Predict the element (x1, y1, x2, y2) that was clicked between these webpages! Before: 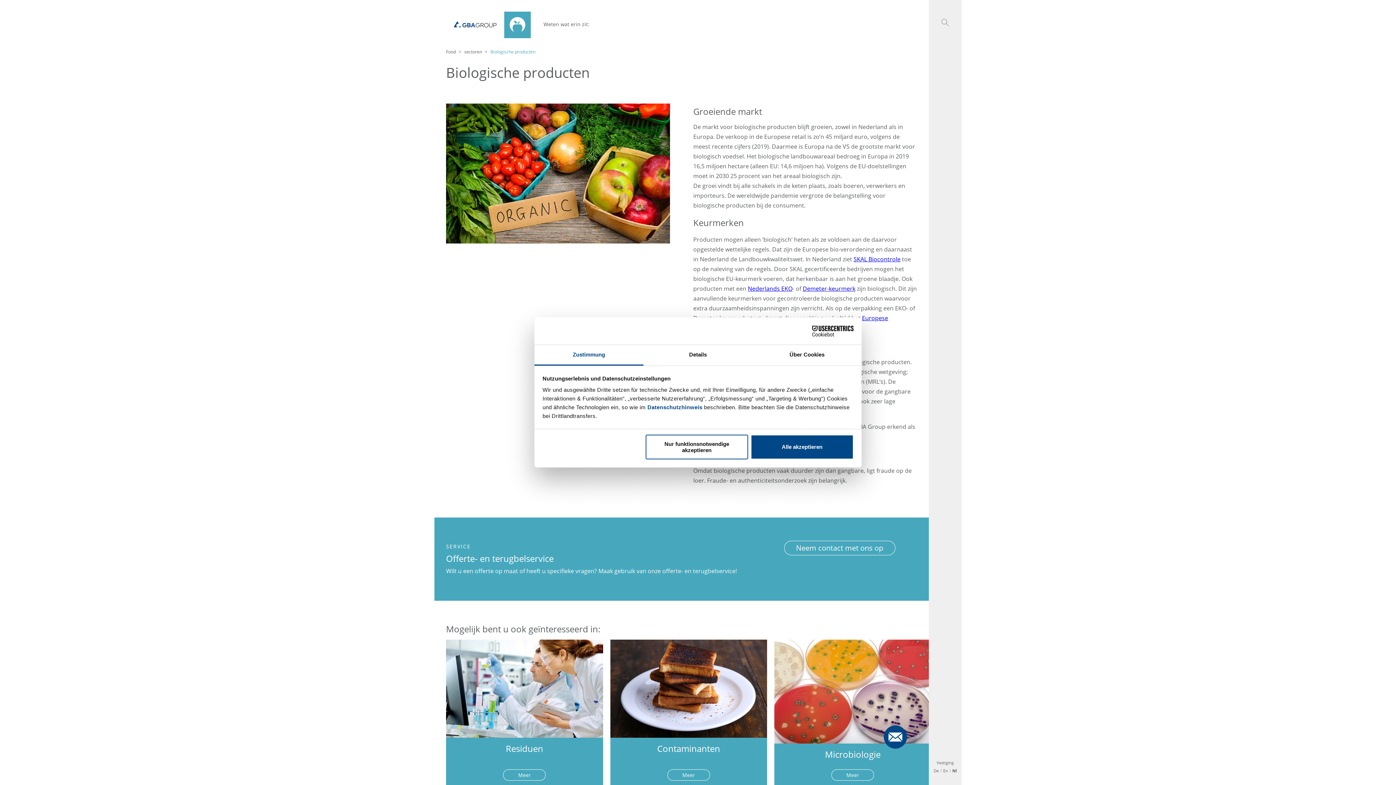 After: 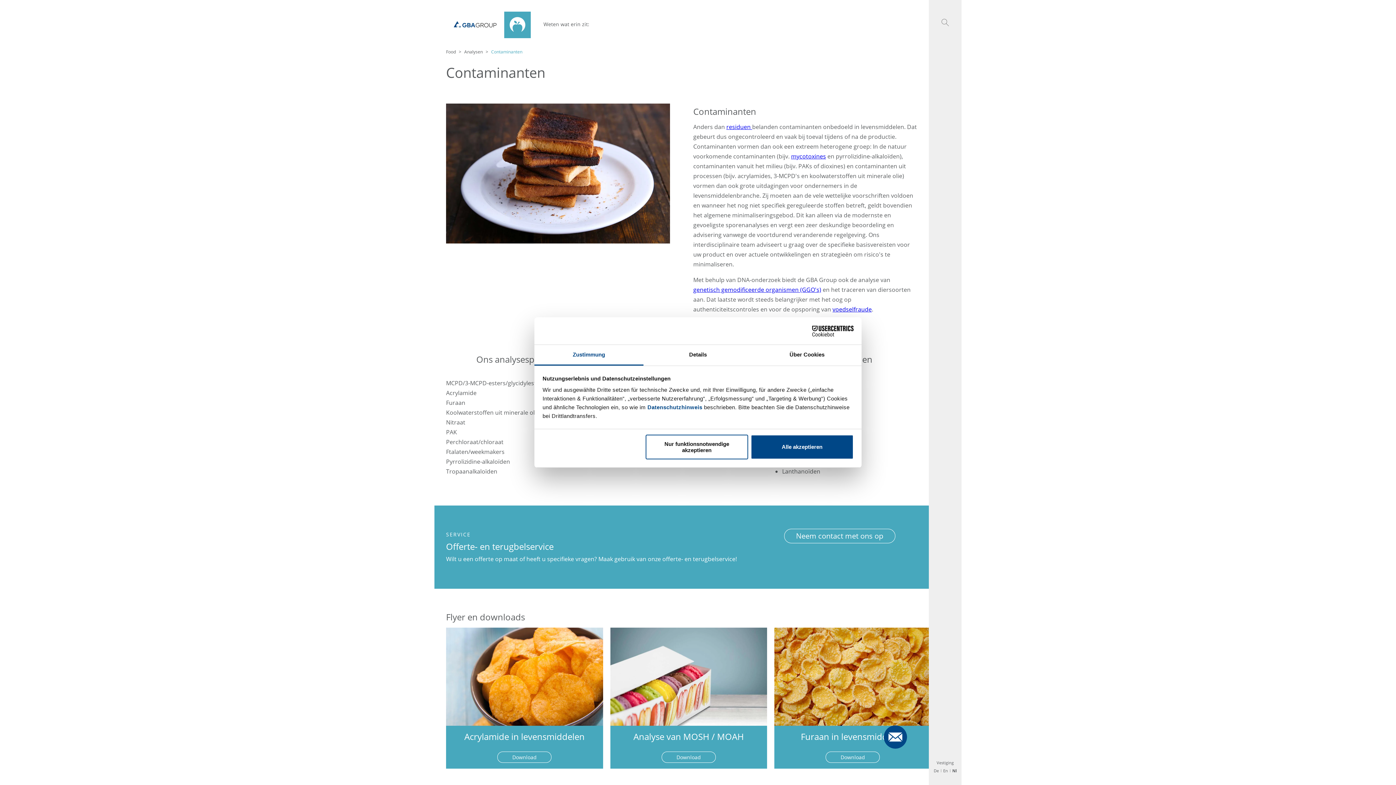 Action: bbox: (667, 769, 710, 780) label: Meer